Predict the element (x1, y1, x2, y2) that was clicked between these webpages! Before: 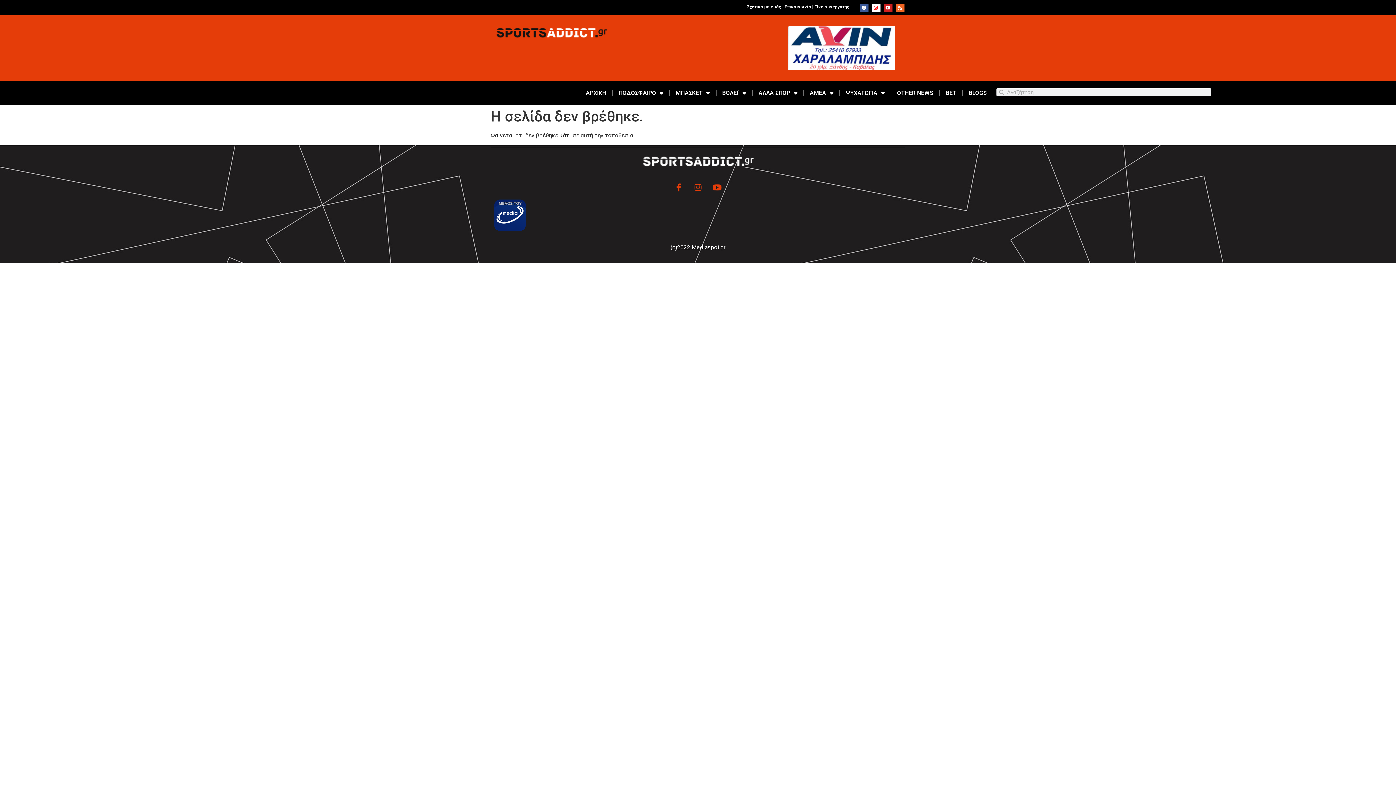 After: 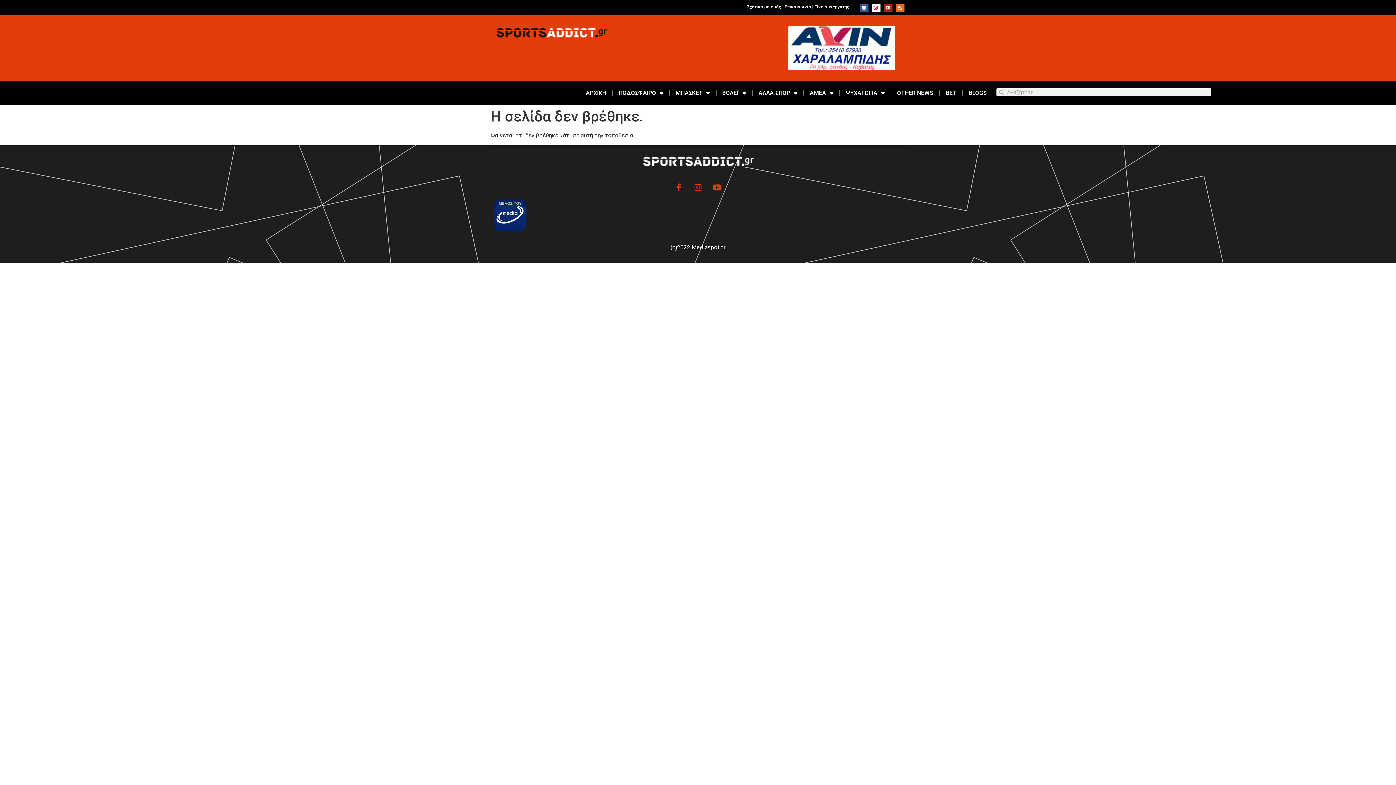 Action: bbox: (883, 3, 892, 12) label: Youtube